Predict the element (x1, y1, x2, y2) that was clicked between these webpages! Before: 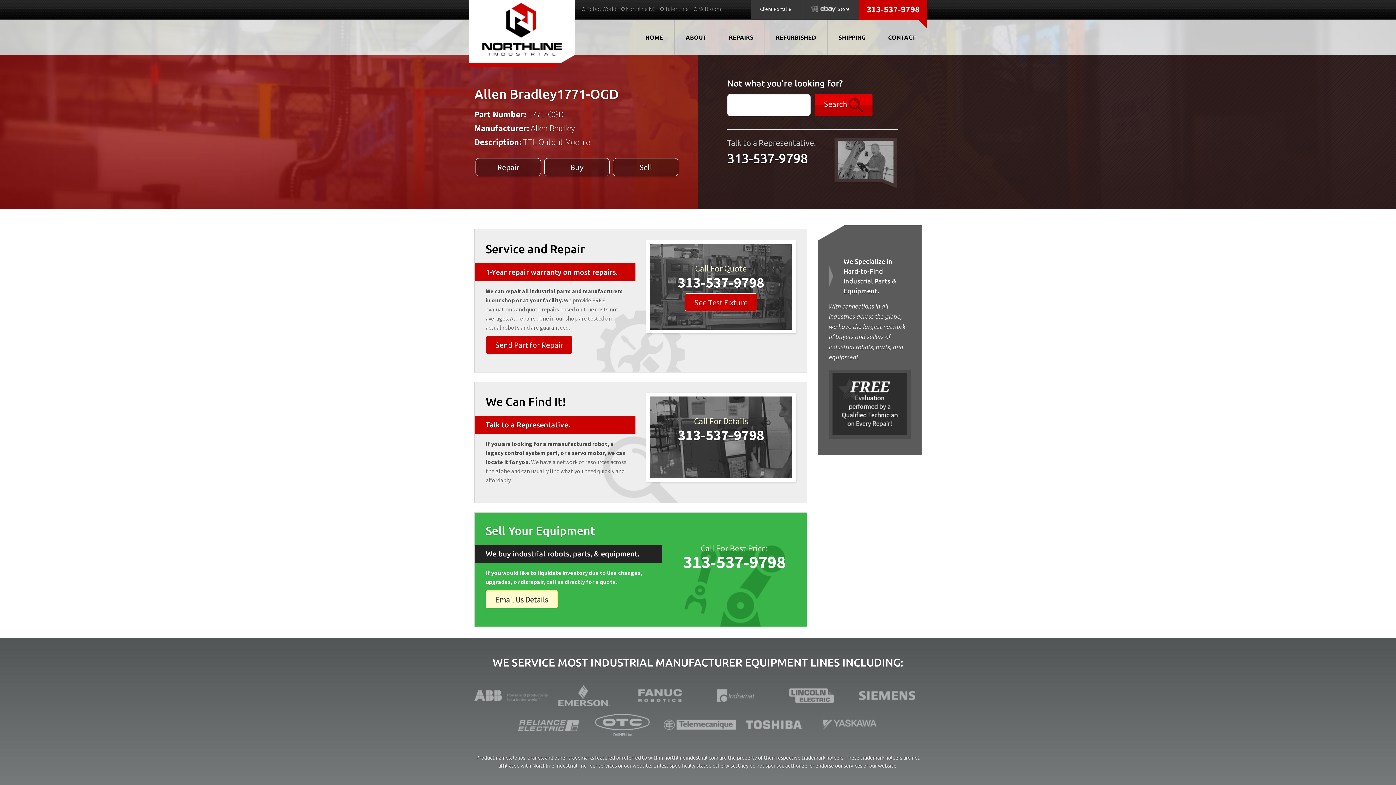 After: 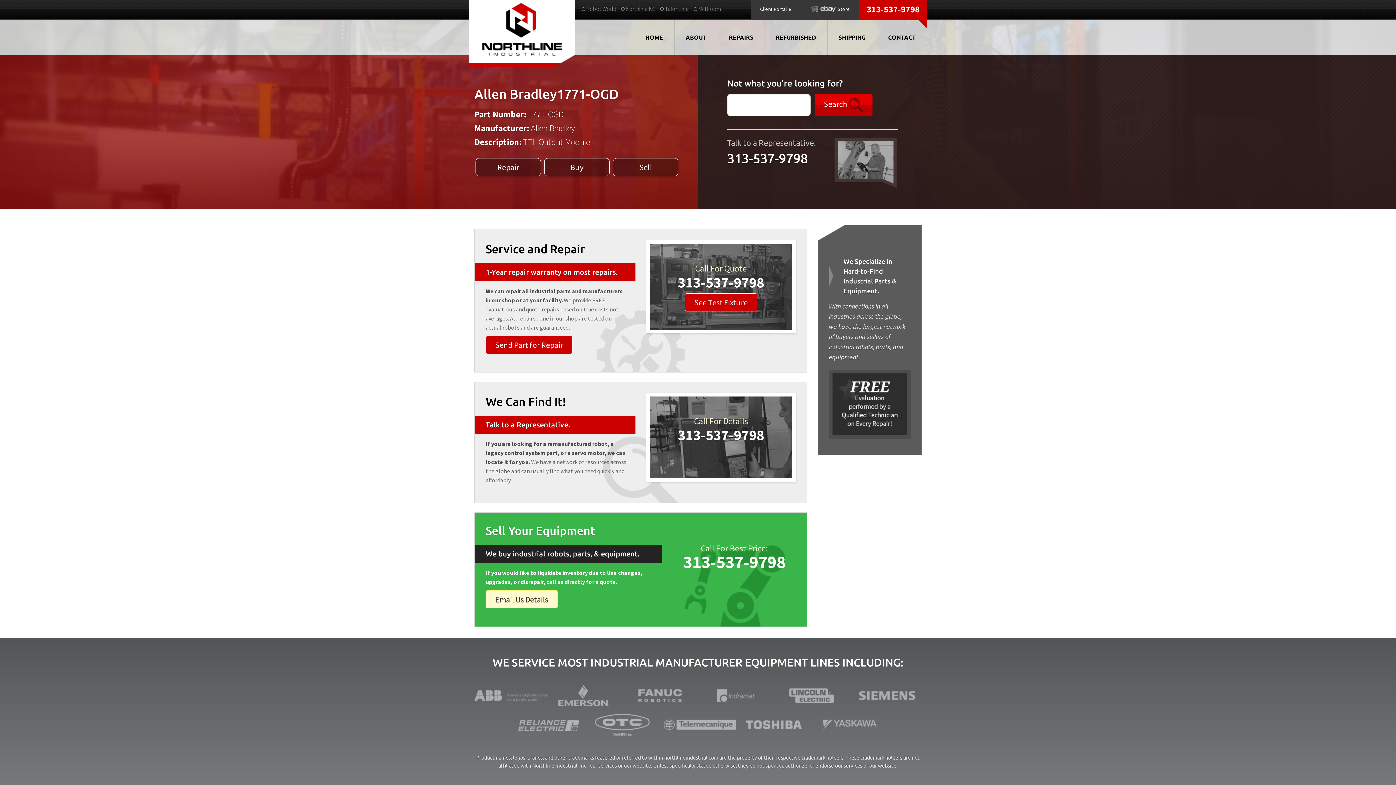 Action: label: 313-537-9798 bbox: (683, 551, 785, 573)